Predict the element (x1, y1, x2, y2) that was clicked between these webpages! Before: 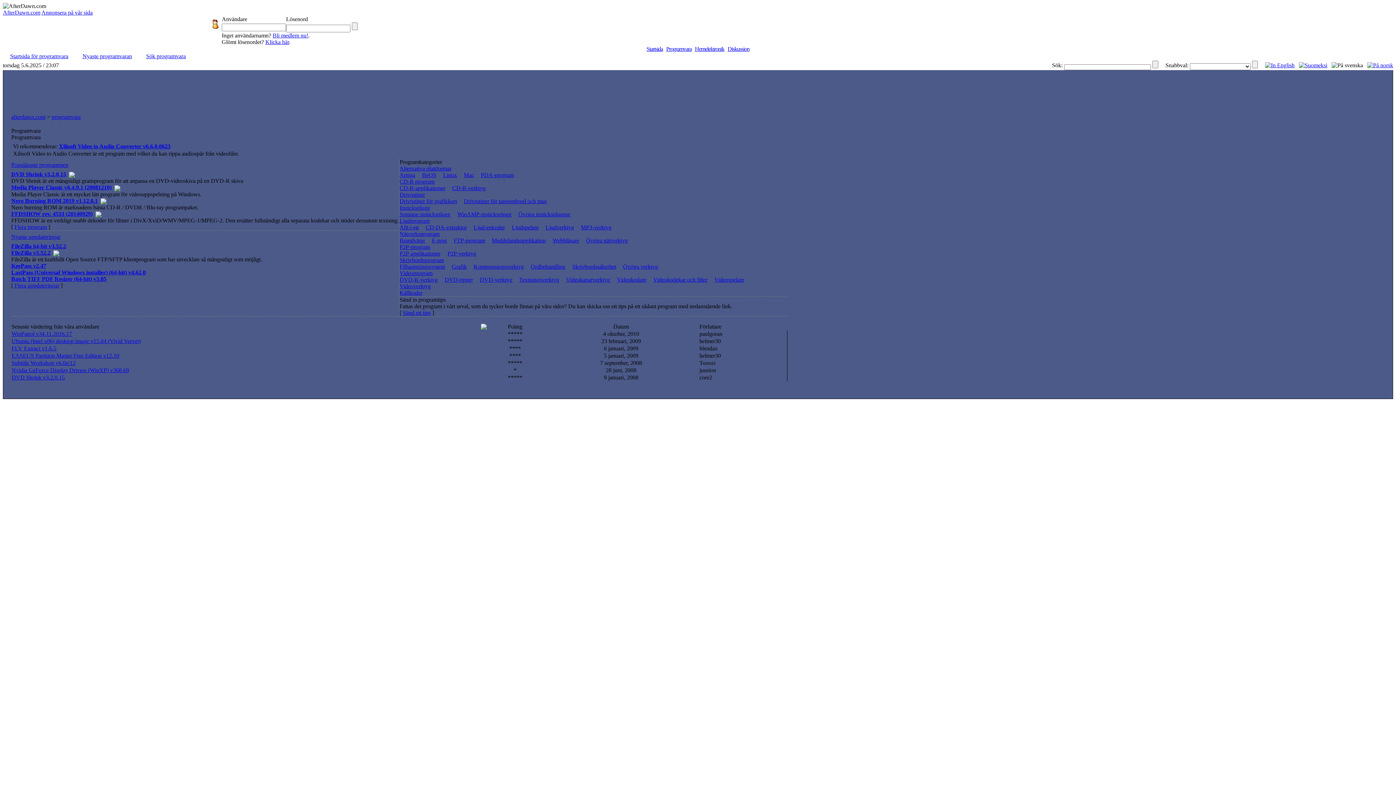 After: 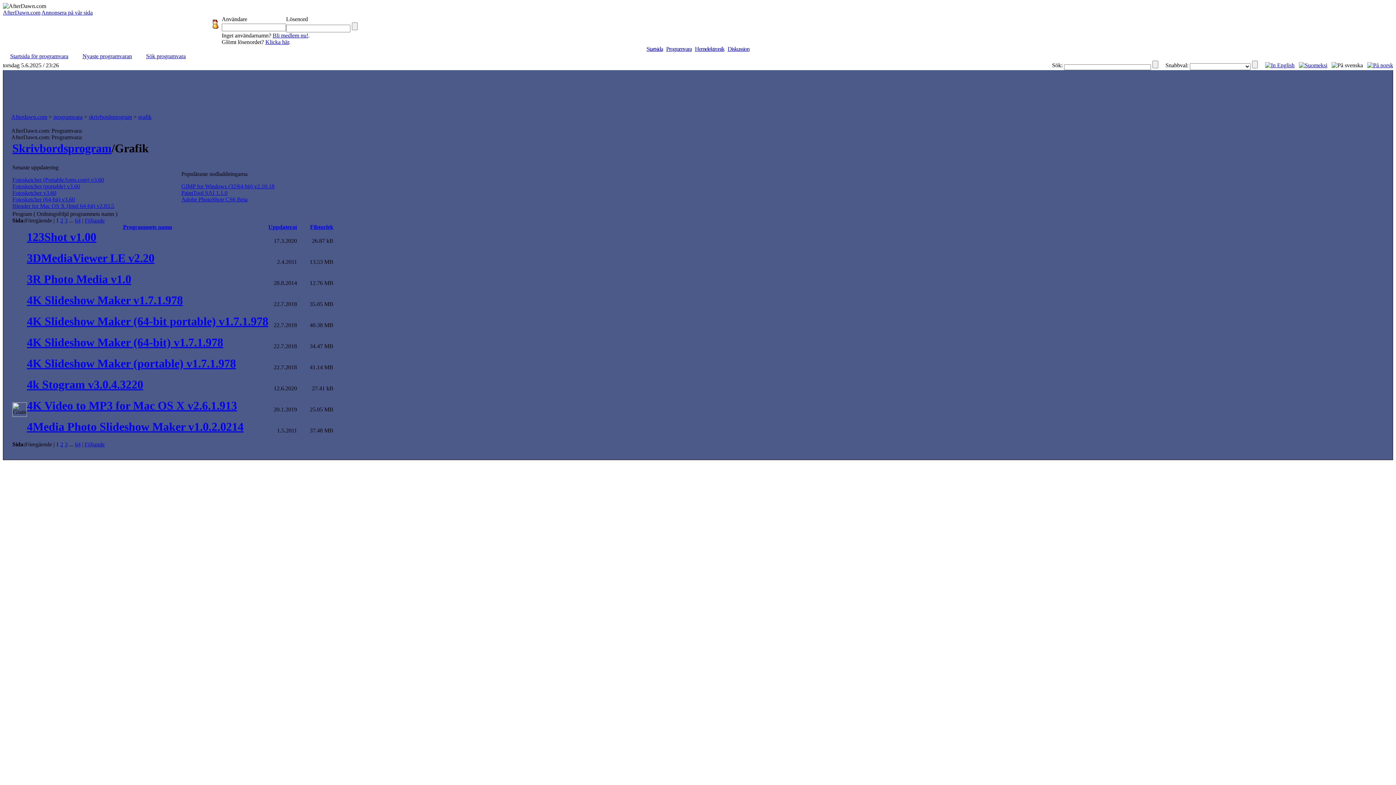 Action: label: Grafik bbox: (452, 263, 472, 269)